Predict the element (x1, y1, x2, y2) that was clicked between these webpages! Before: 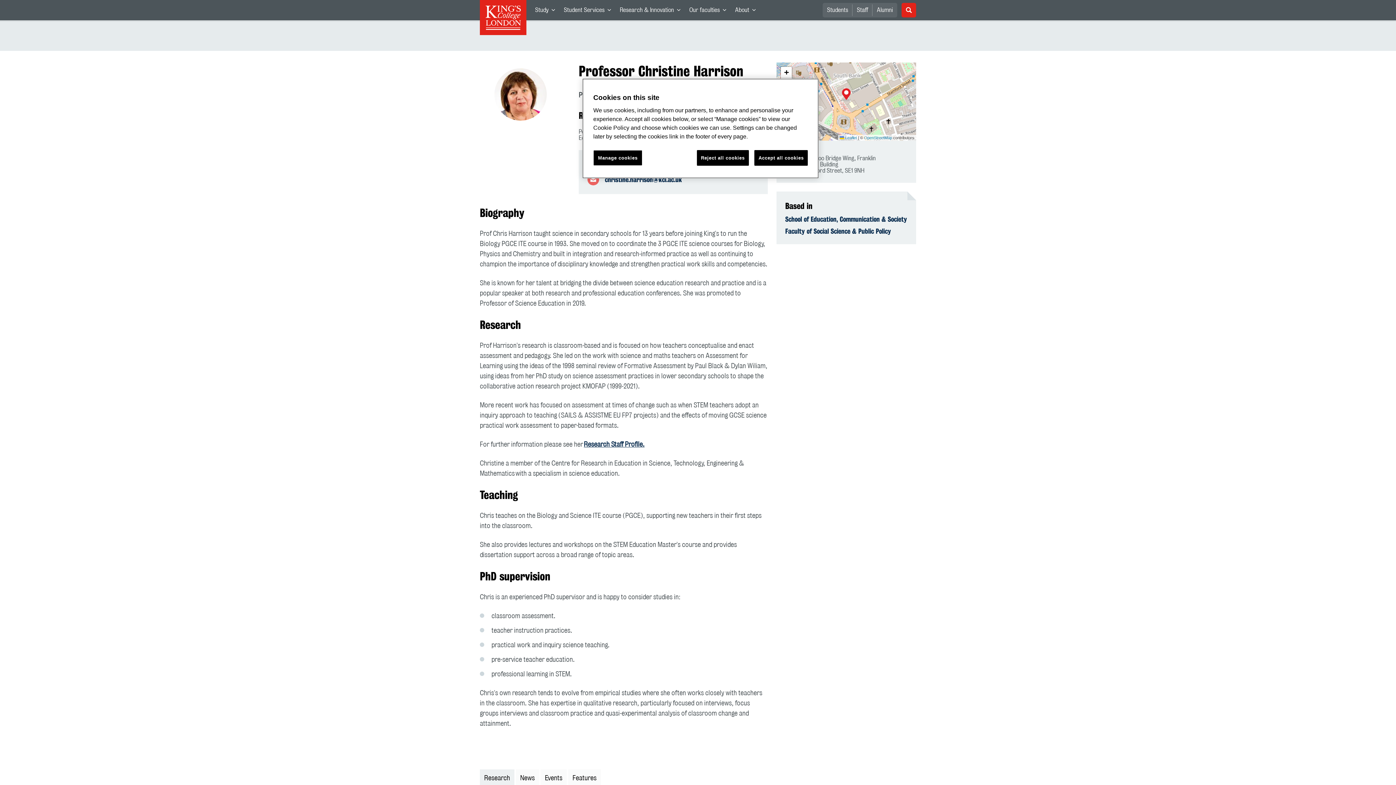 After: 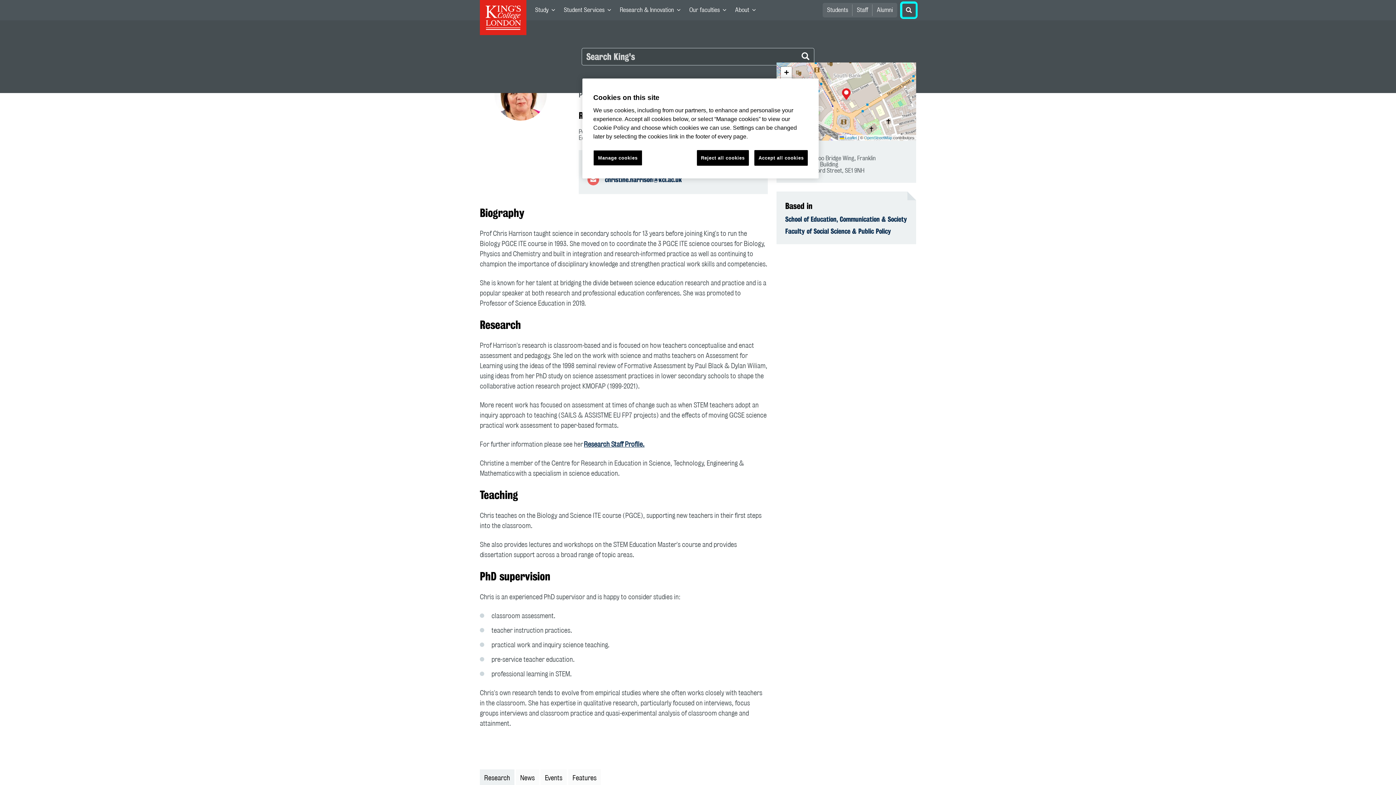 Action: bbox: (901, 2, 916, 17) label: Open search input